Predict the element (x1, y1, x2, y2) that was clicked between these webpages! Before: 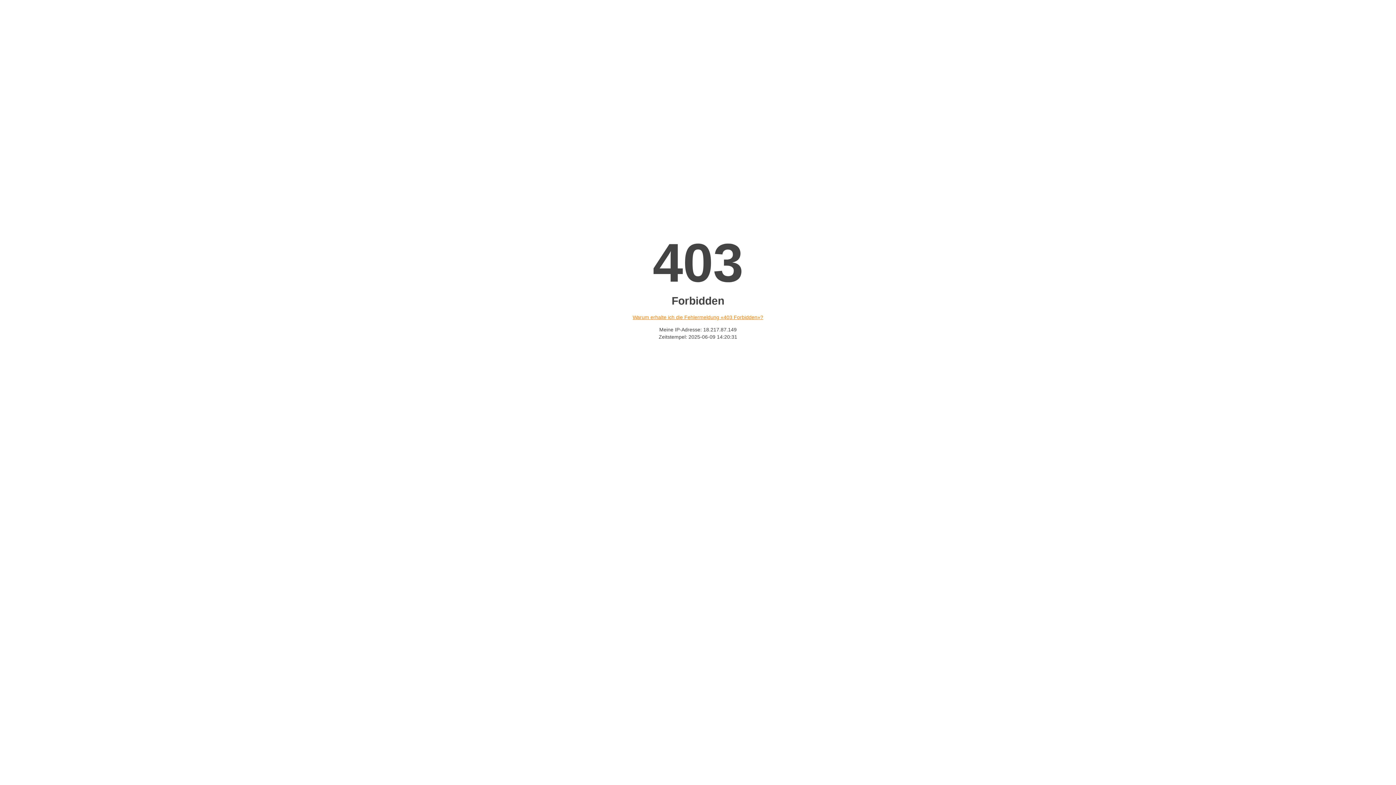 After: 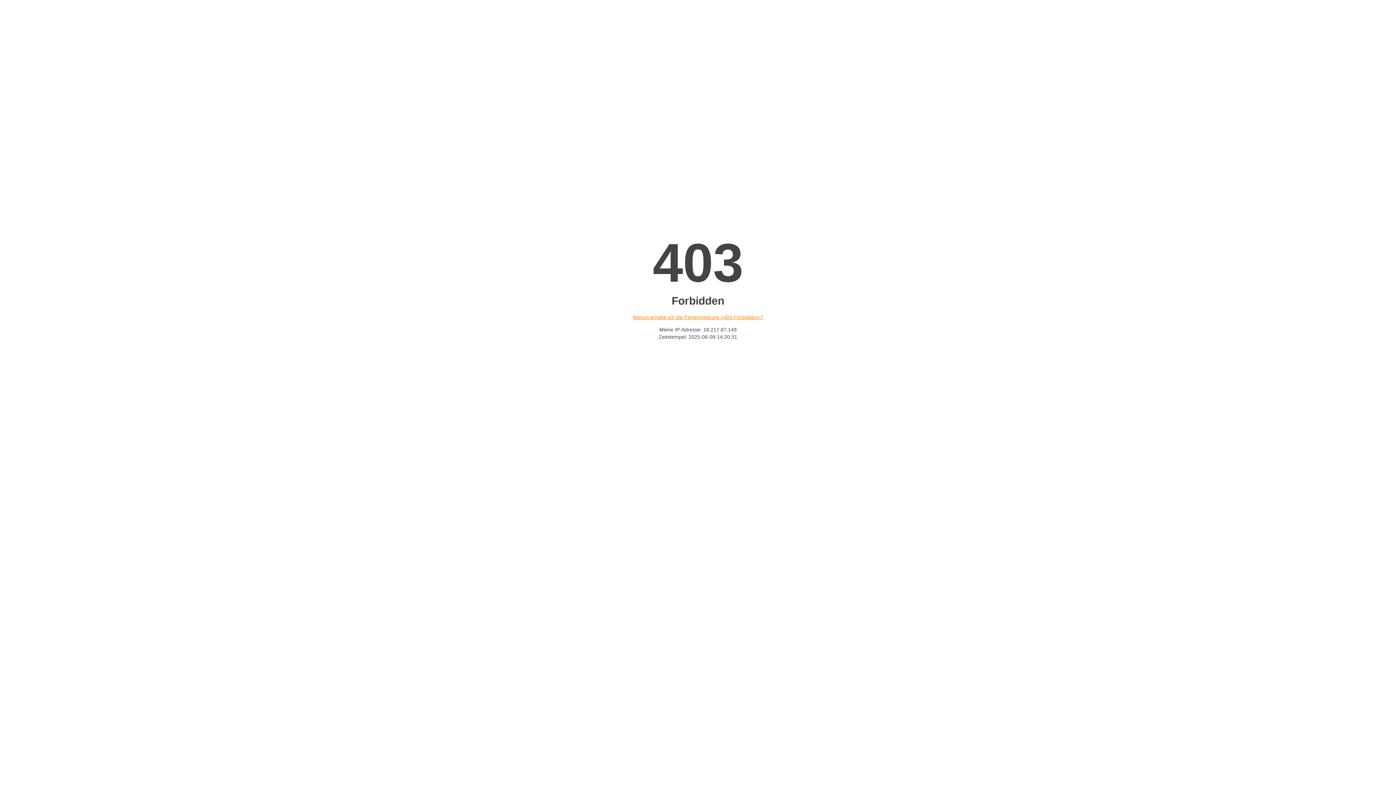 Action: bbox: (632, 314, 763, 320) label: Warum erhalte ich die Fehlermeldung «403 Forbidden»?